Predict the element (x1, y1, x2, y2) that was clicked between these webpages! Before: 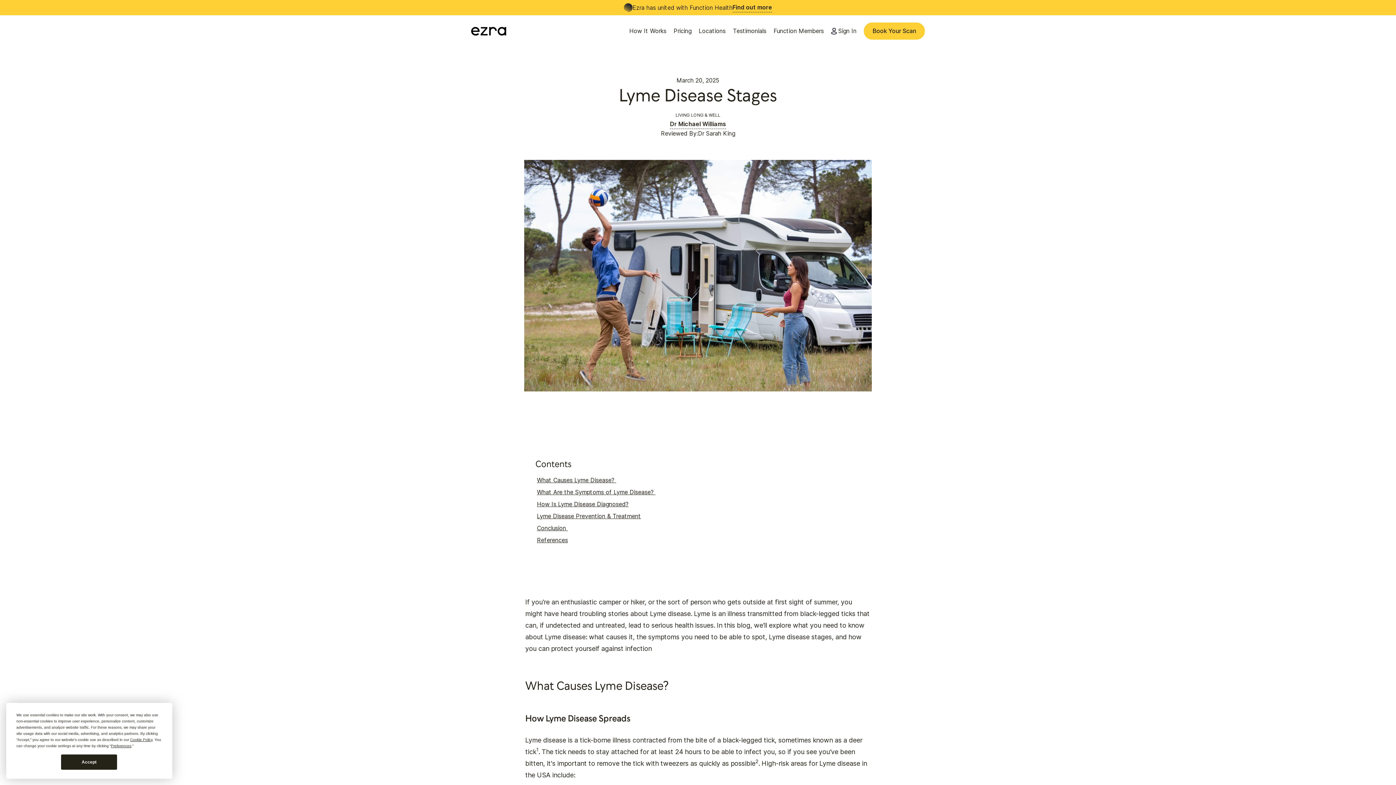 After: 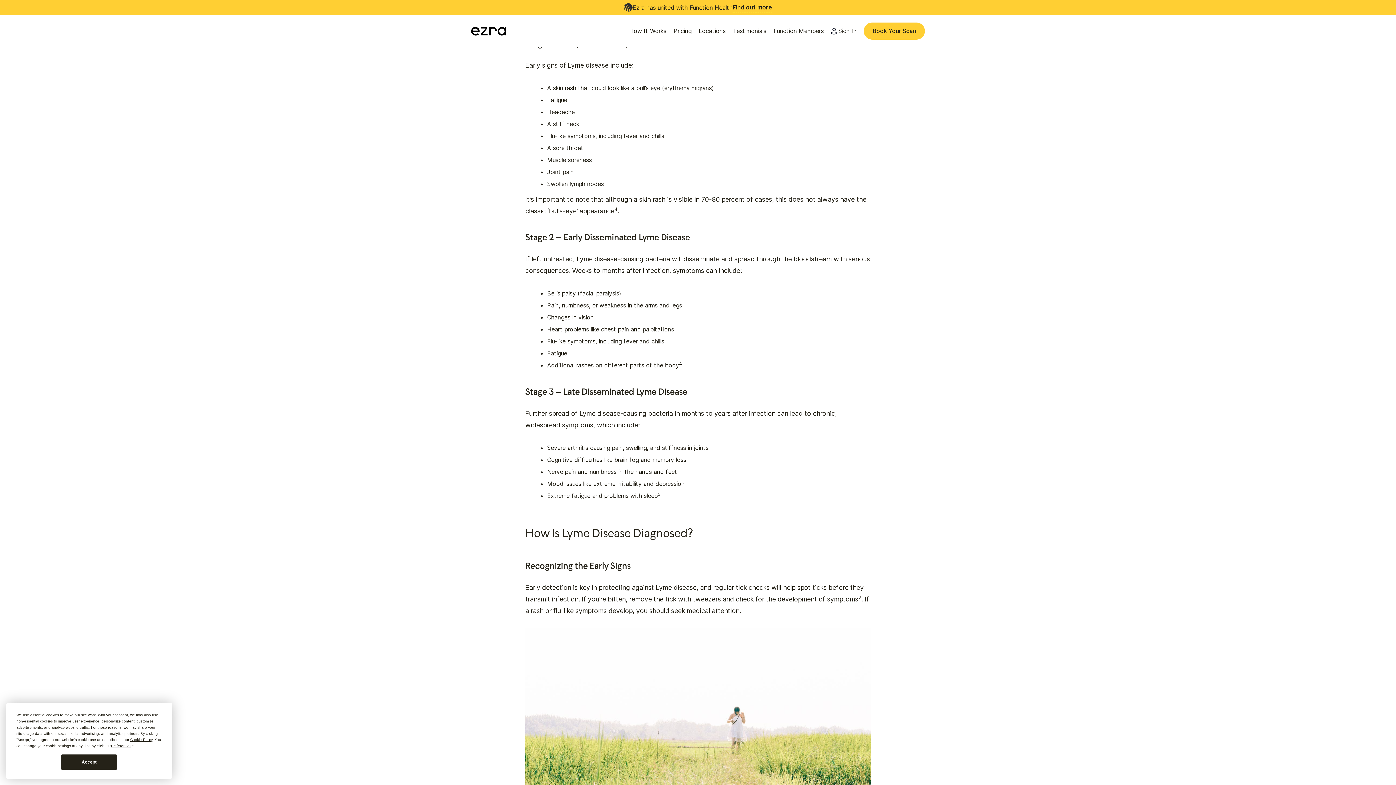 Action: bbox: (535, 486, 860, 498) label: What Are the Symptoms of Lyme Disease? 